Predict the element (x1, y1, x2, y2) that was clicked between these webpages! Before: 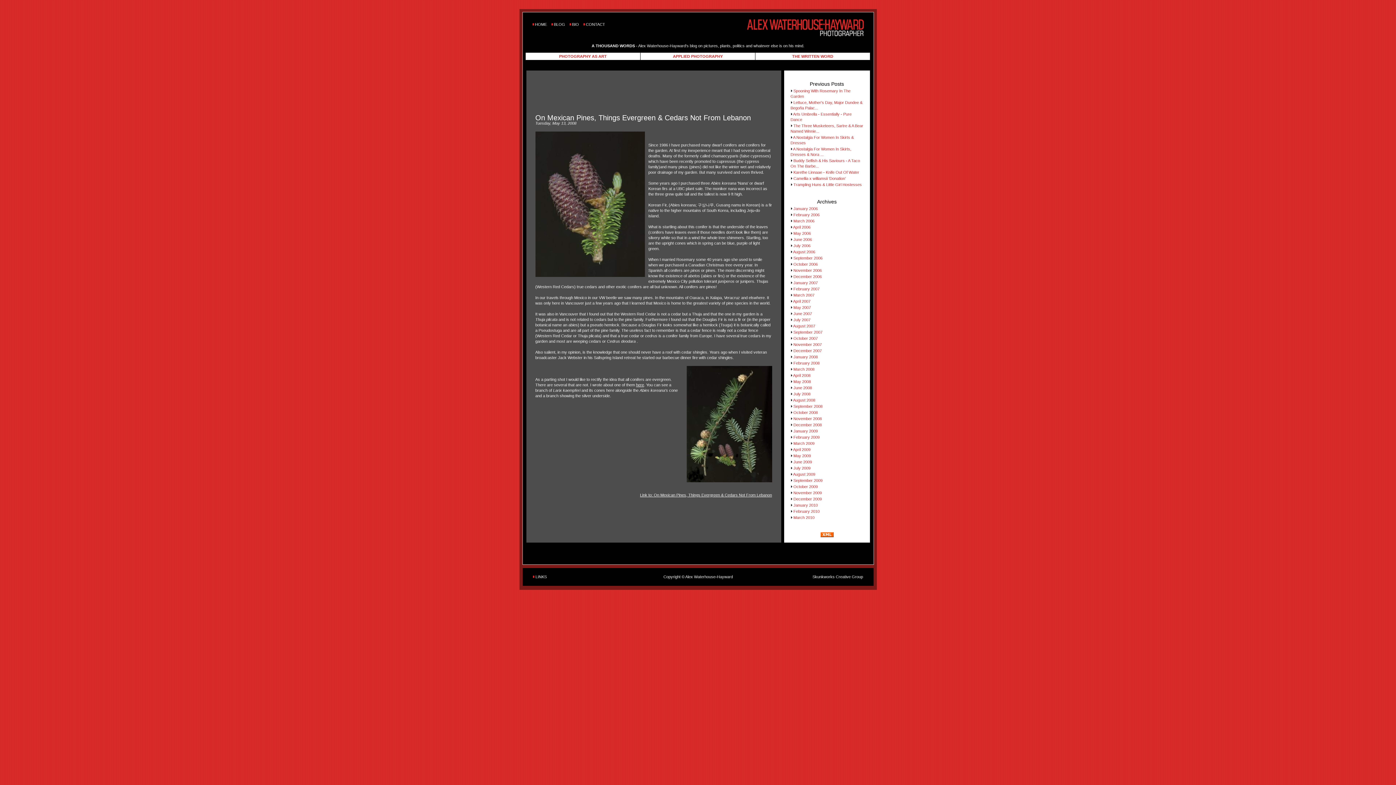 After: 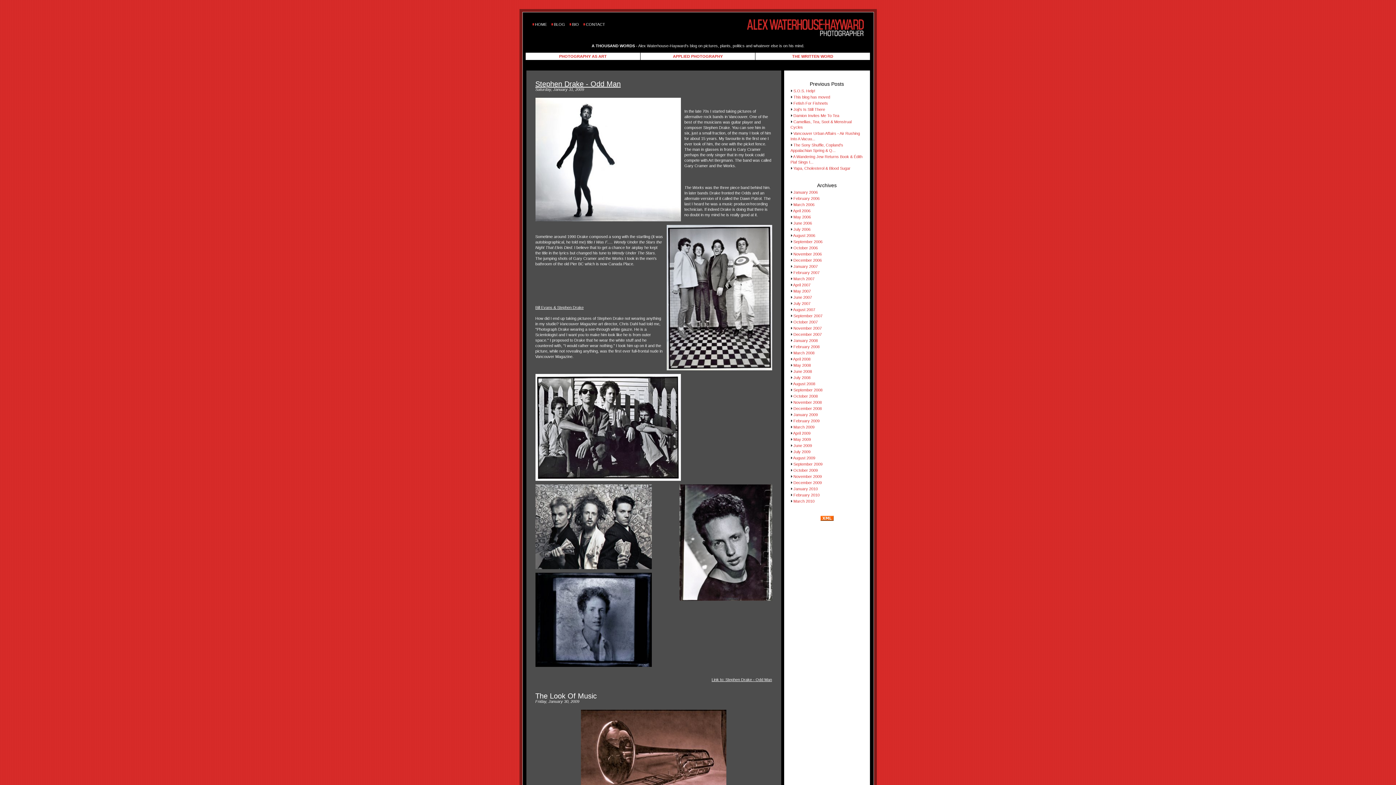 Action: label: January 2009 bbox: (793, 429, 818, 433)